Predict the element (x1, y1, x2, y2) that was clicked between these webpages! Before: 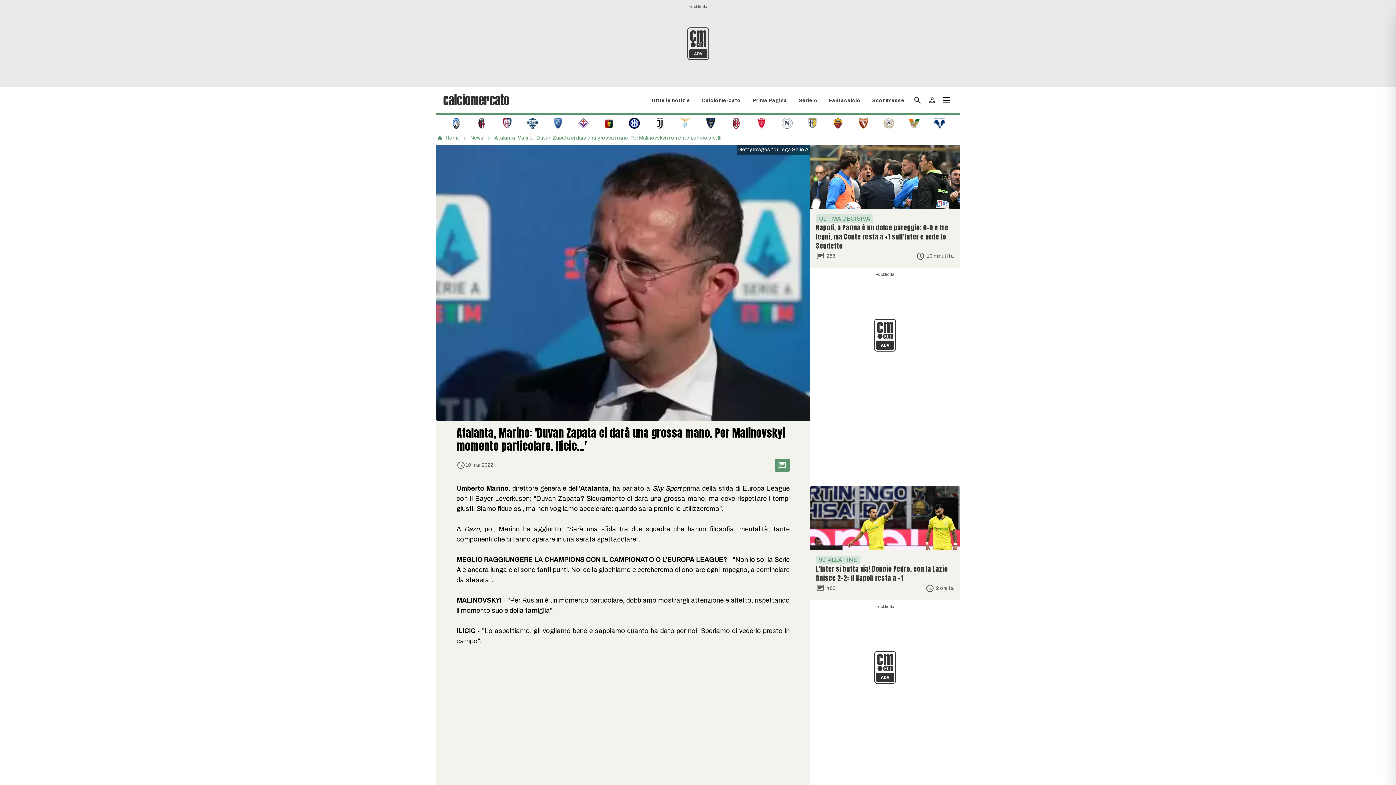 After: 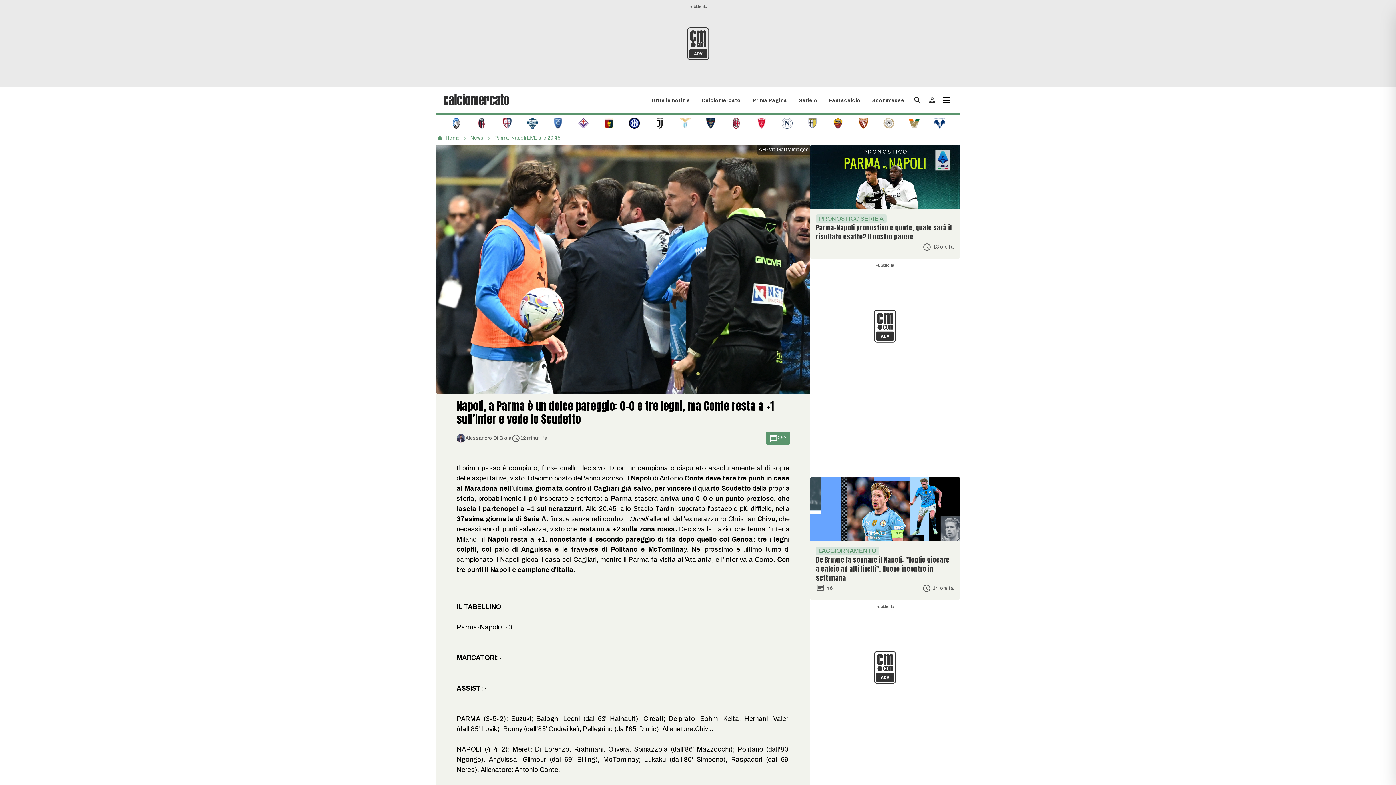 Action: label: ULTIMA DECISIVA
Napoli, a Parma è un dolce pareggio: 0-0 e tre legni, ma Conte resta a +1 sull’Inter e vede lo Scudetto
253
10 minuti fa bbox: (810, 144, 960, 268)